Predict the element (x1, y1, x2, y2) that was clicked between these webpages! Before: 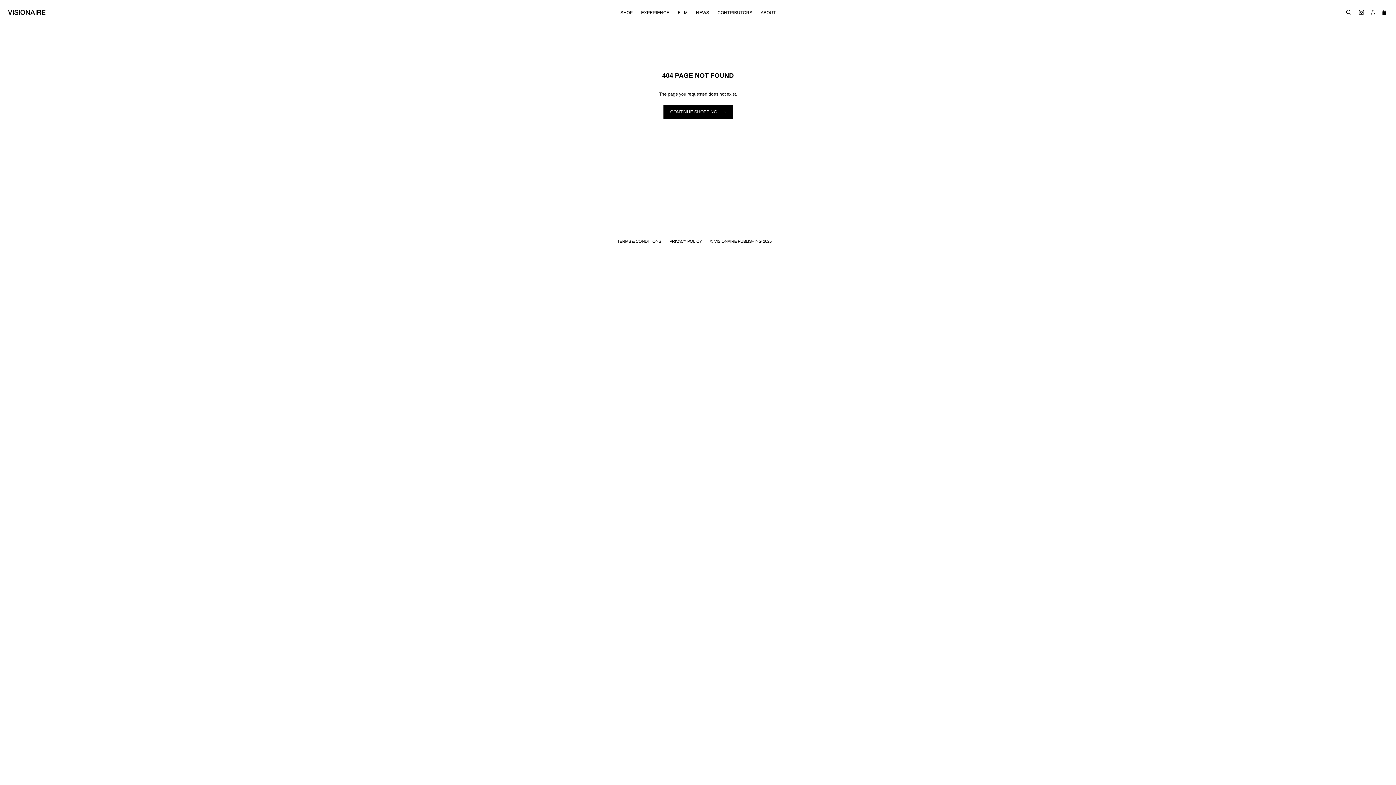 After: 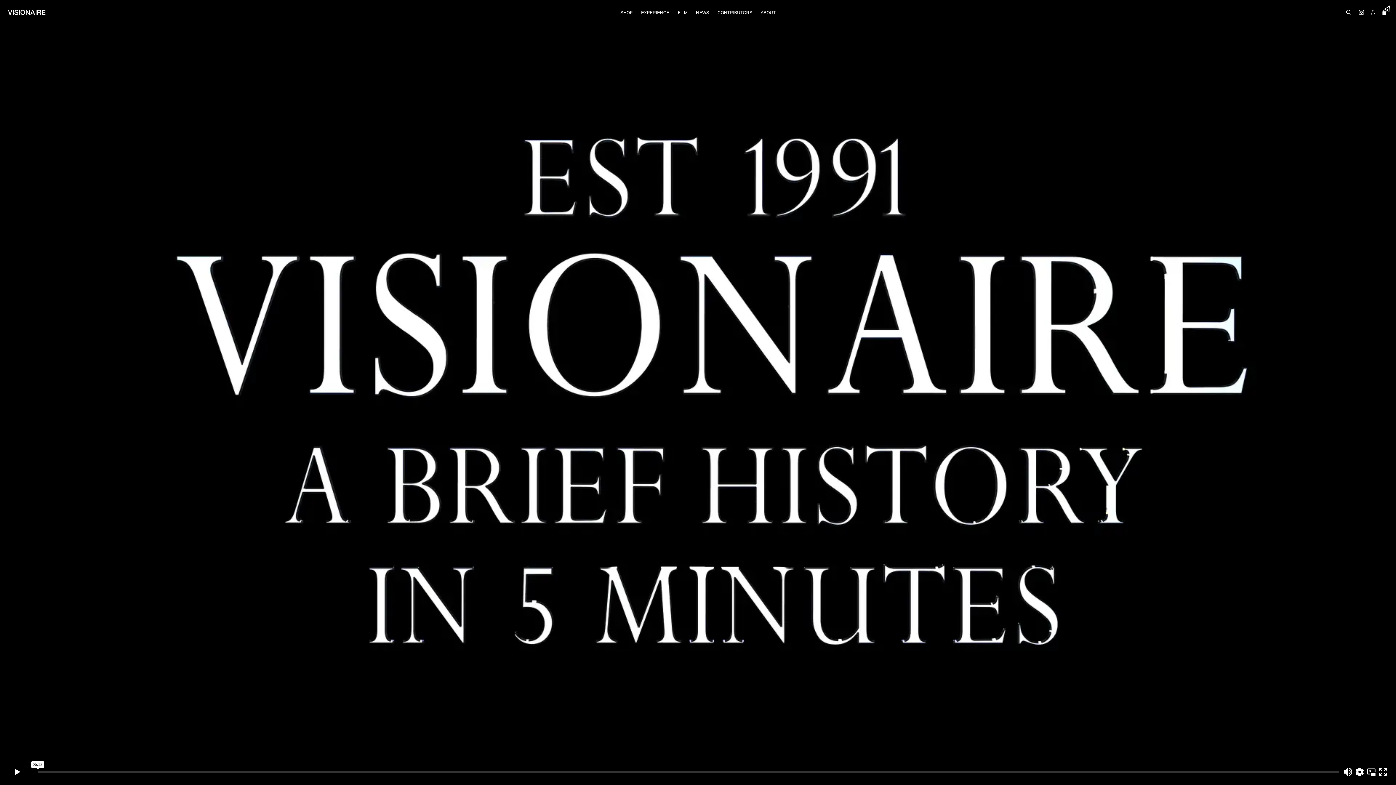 Action: bbox: (8, 9, 353, 14)